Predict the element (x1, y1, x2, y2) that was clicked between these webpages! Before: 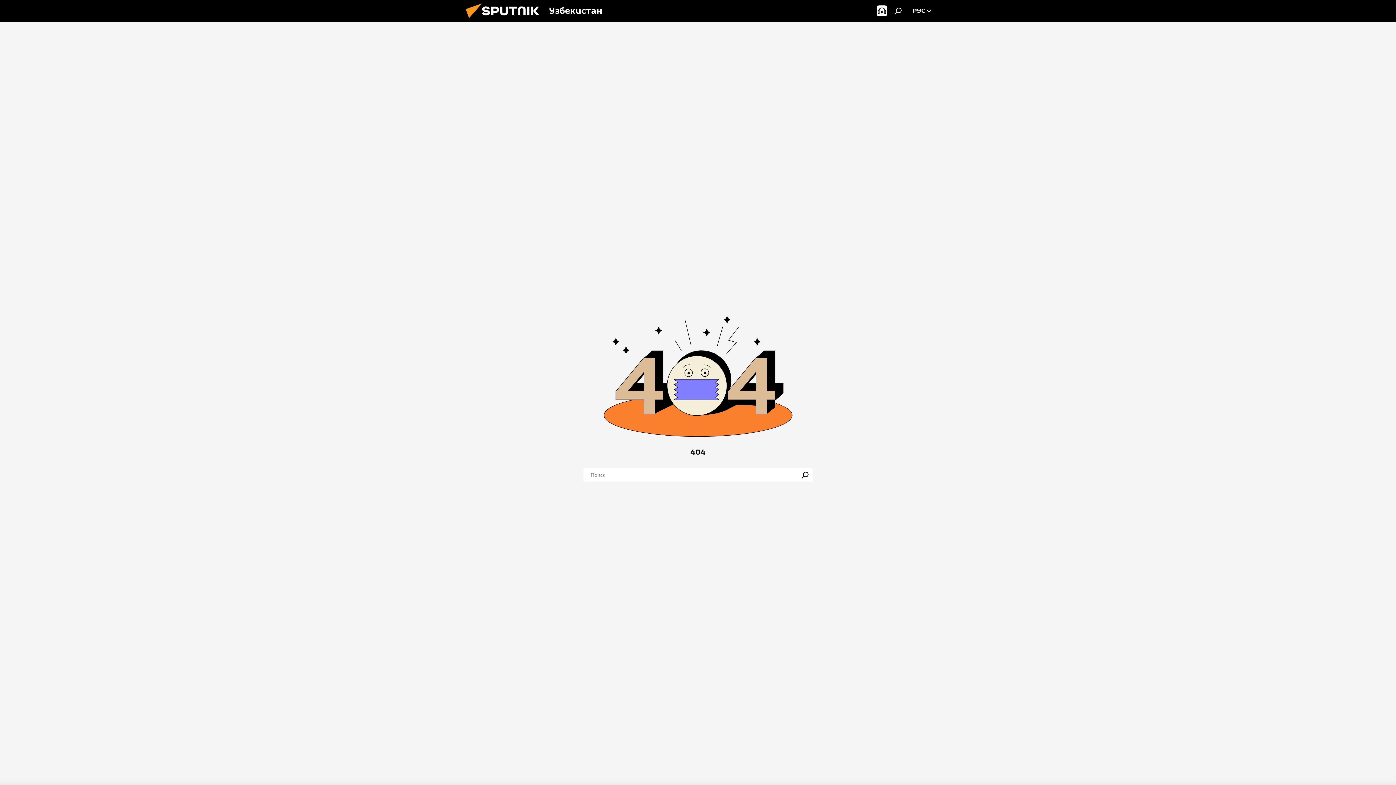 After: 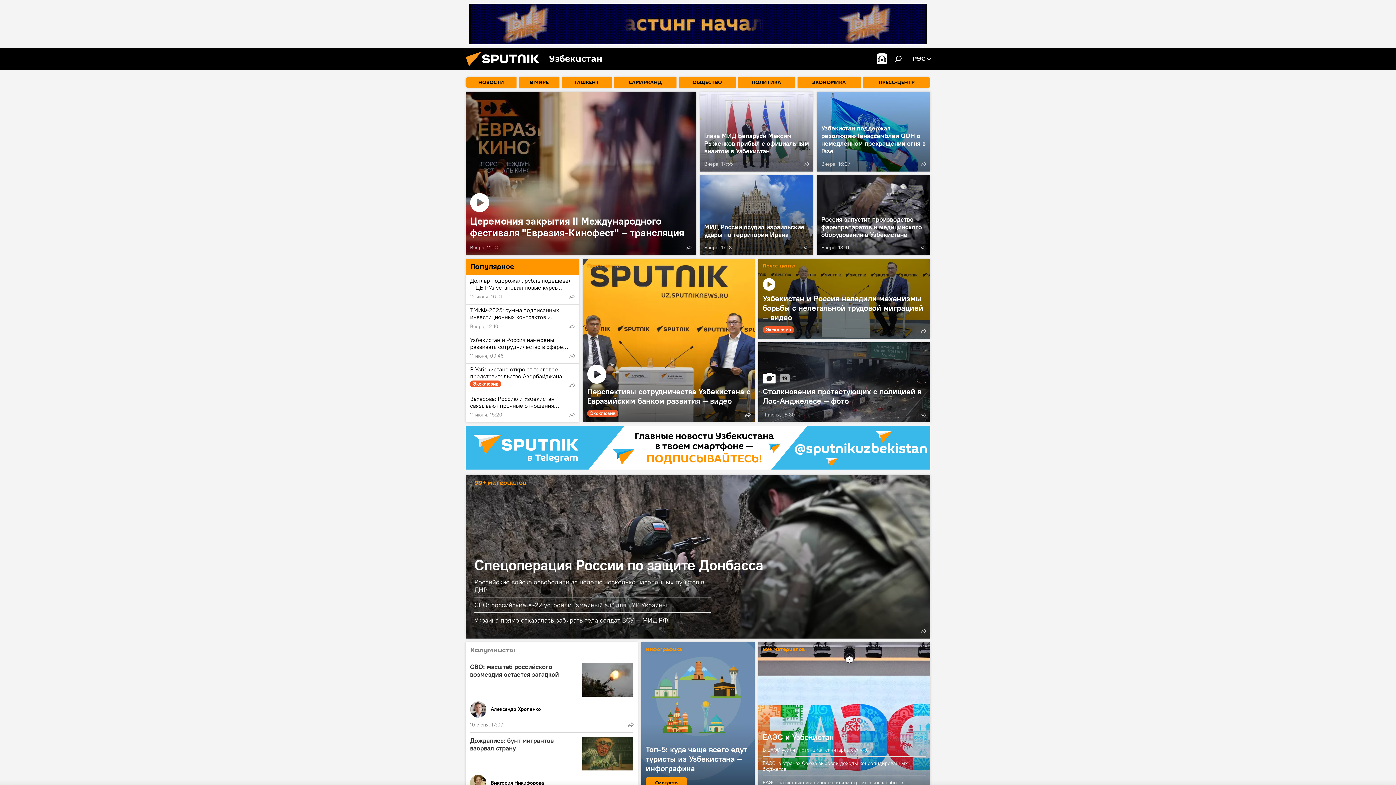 Action: bbox: (461, 16, 549, 23)